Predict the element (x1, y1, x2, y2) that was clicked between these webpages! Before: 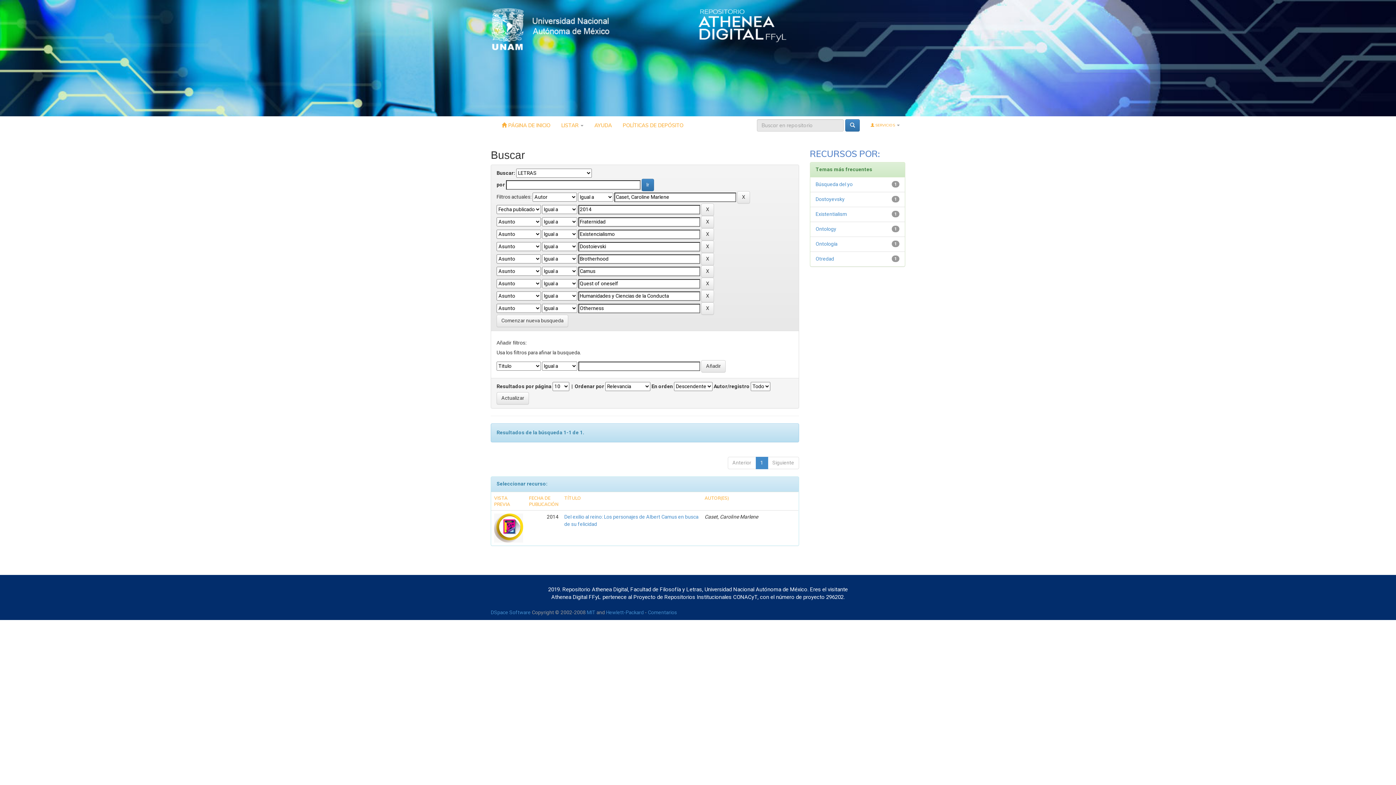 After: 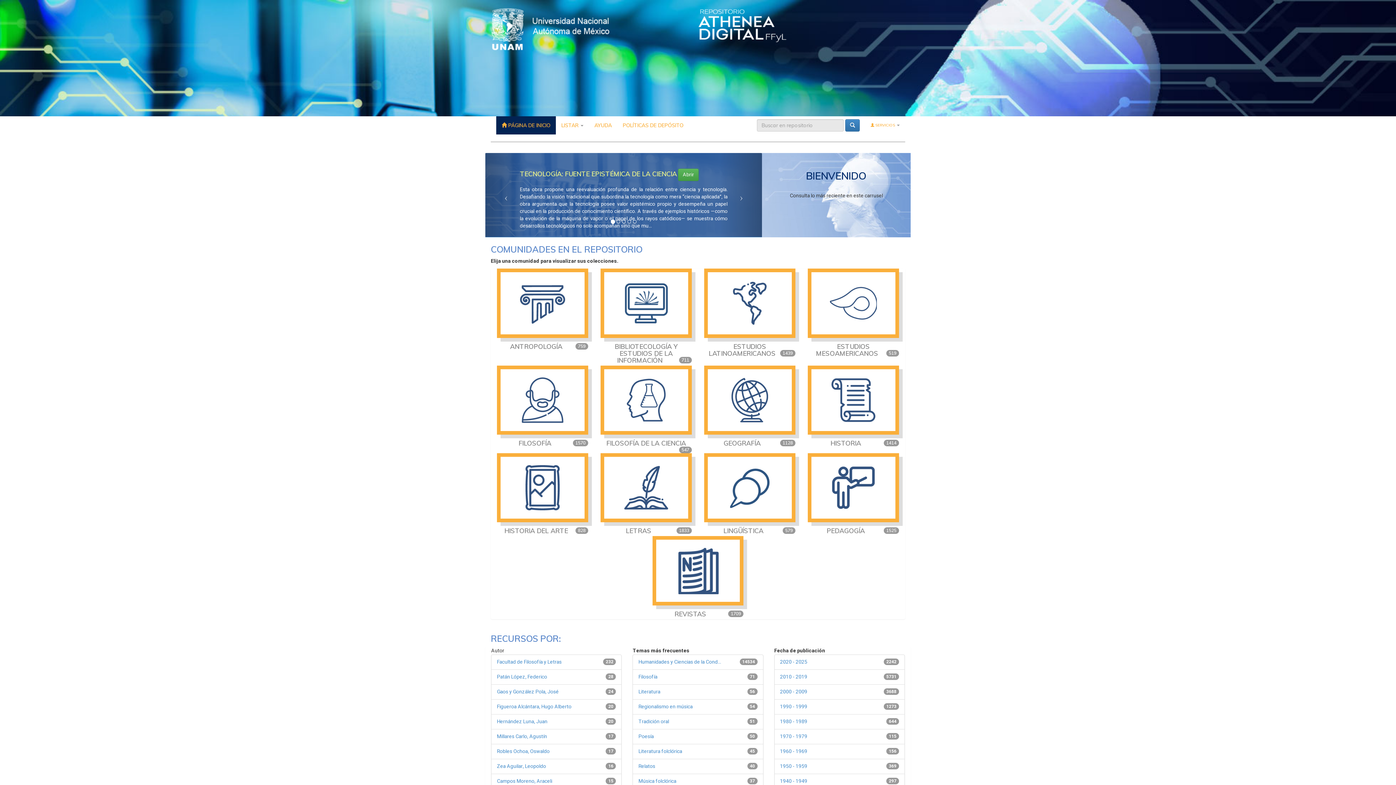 Action: bbox: (496, 116, 556, 134) label:  PÁGINA DE INICIO